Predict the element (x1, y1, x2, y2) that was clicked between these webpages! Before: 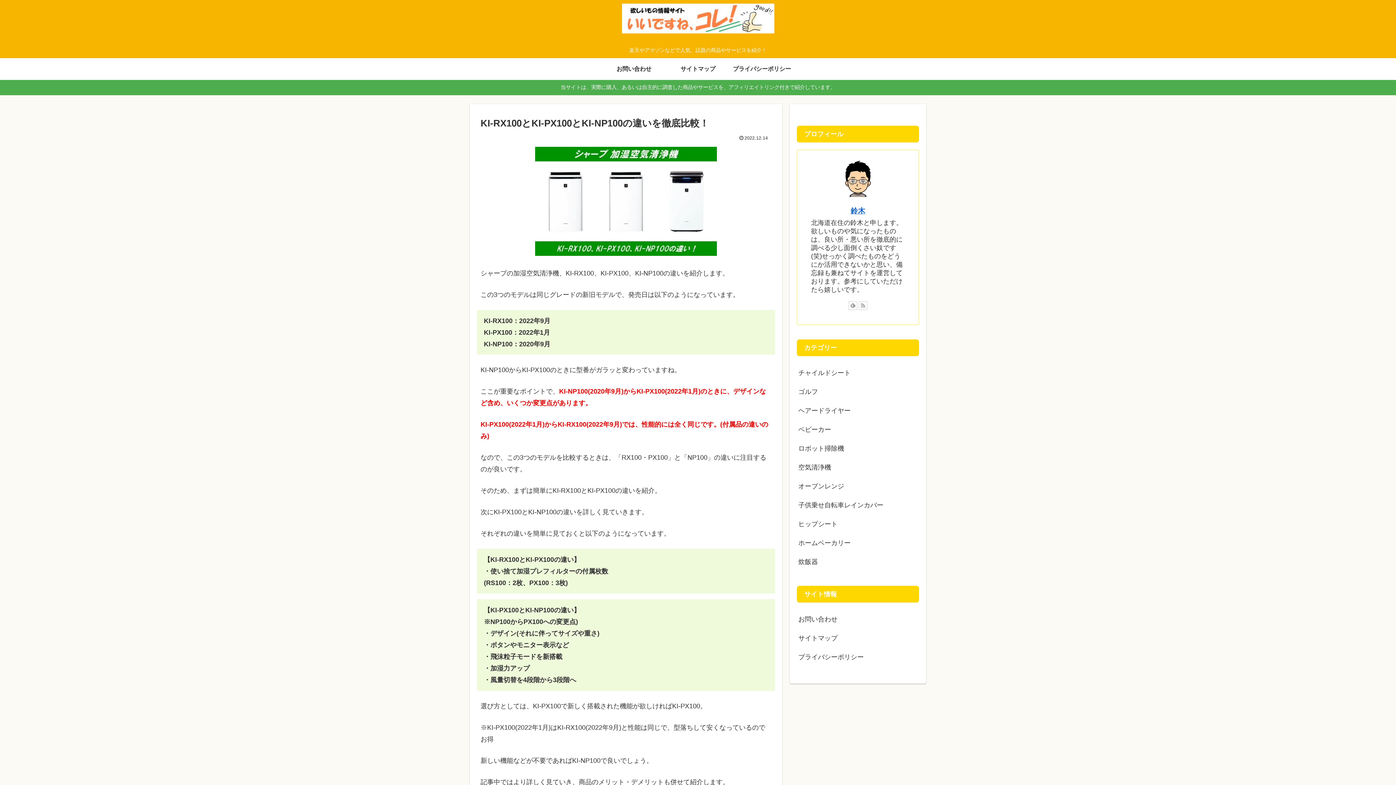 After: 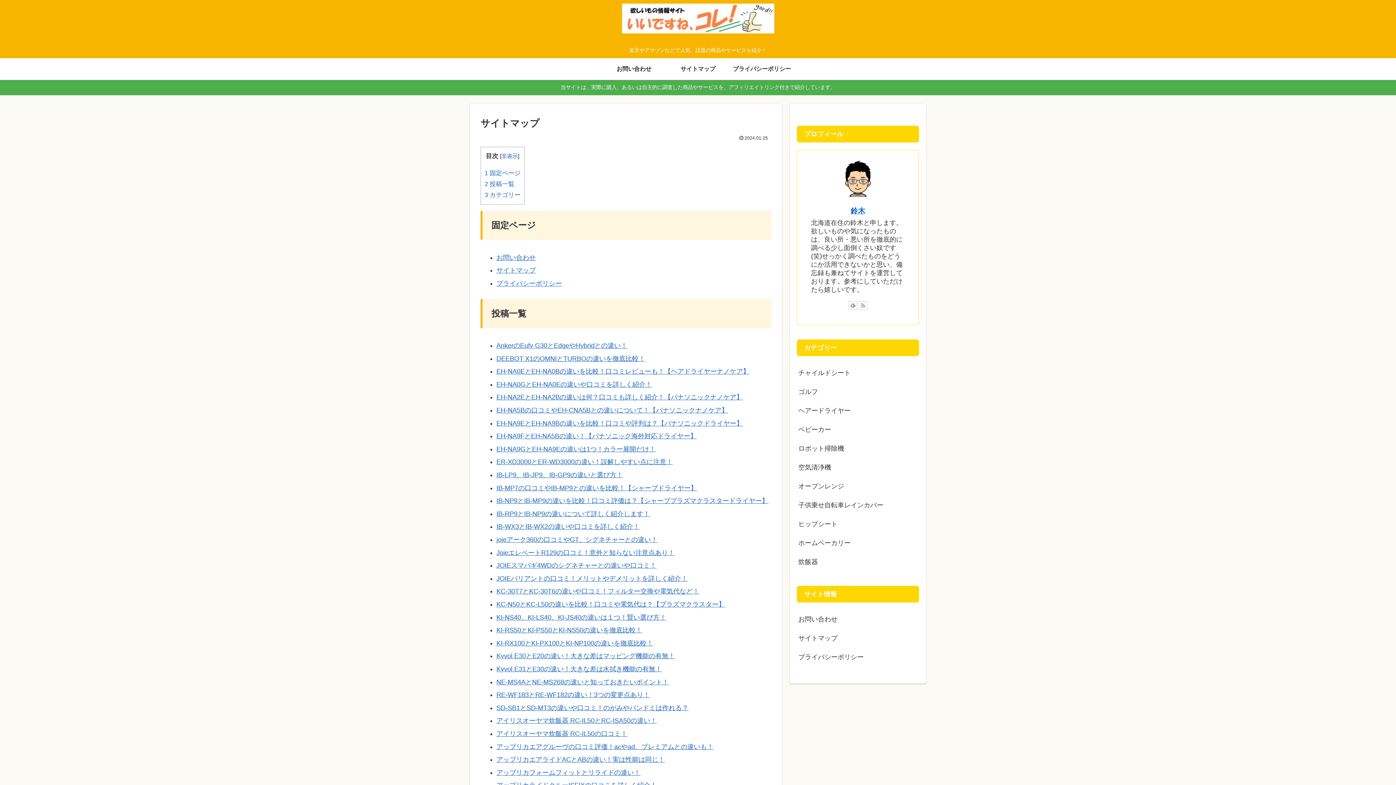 Action: label: サイトマップ bbox: (666, 58, 730, 79)